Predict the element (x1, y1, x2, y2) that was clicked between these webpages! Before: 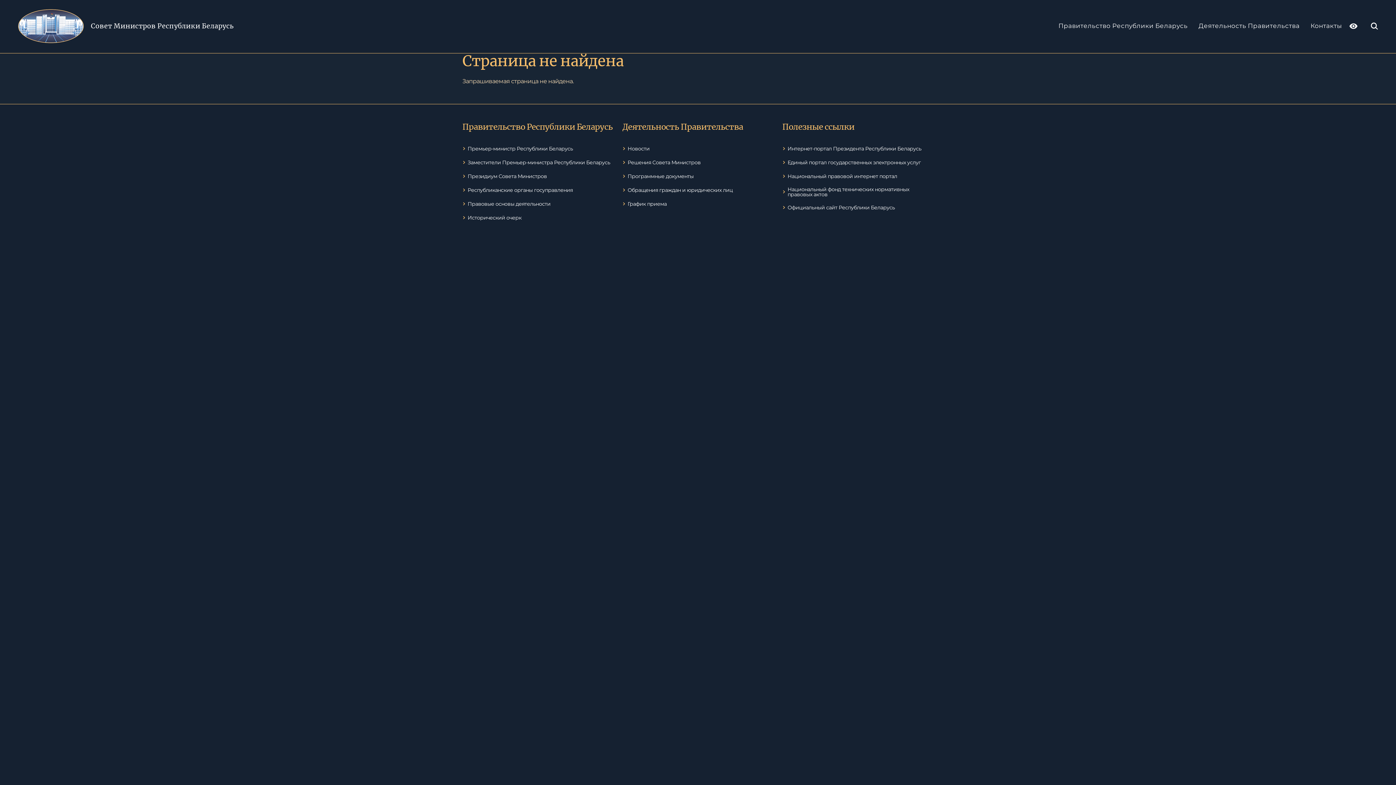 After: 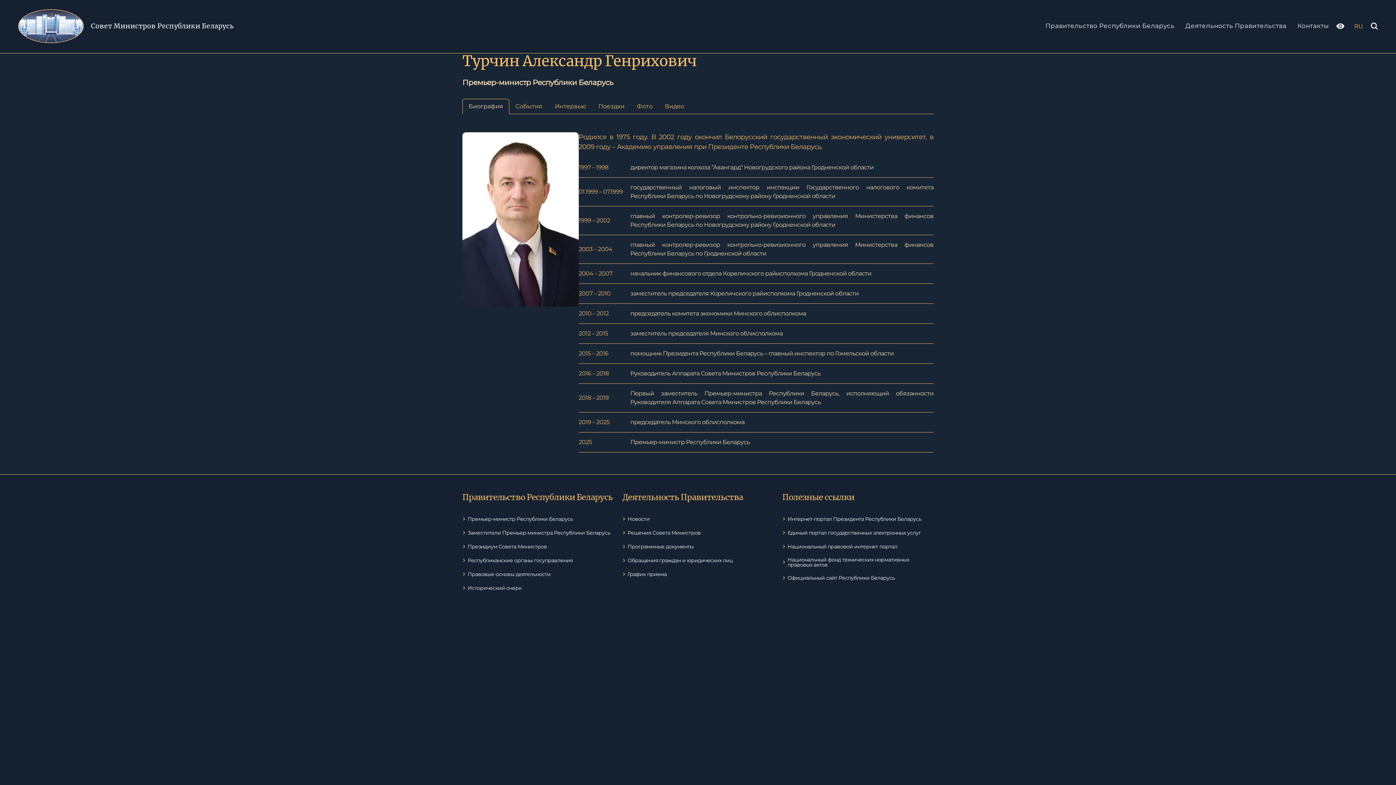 Action: label: Премьер-министр Республики Беларусь bbox: (467, 146, 573, 151)